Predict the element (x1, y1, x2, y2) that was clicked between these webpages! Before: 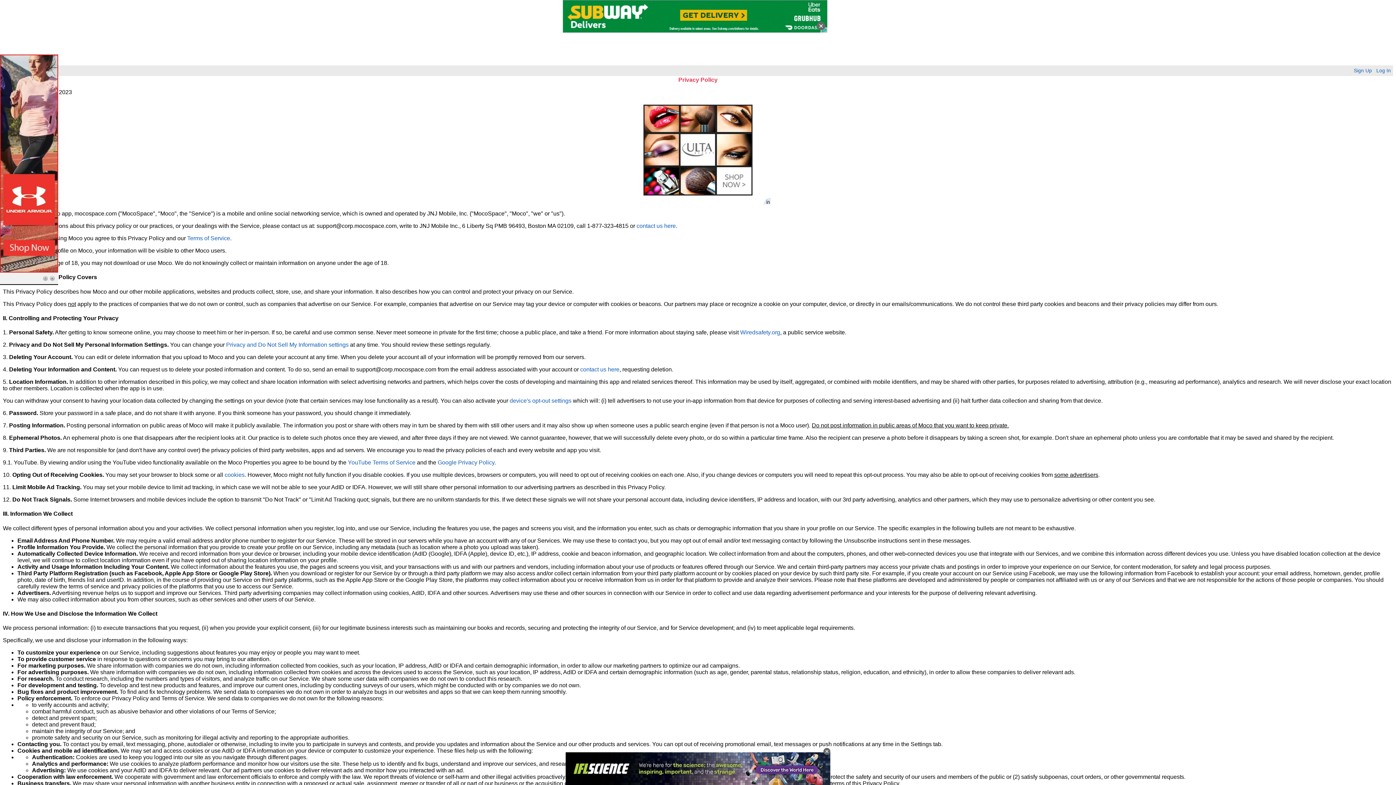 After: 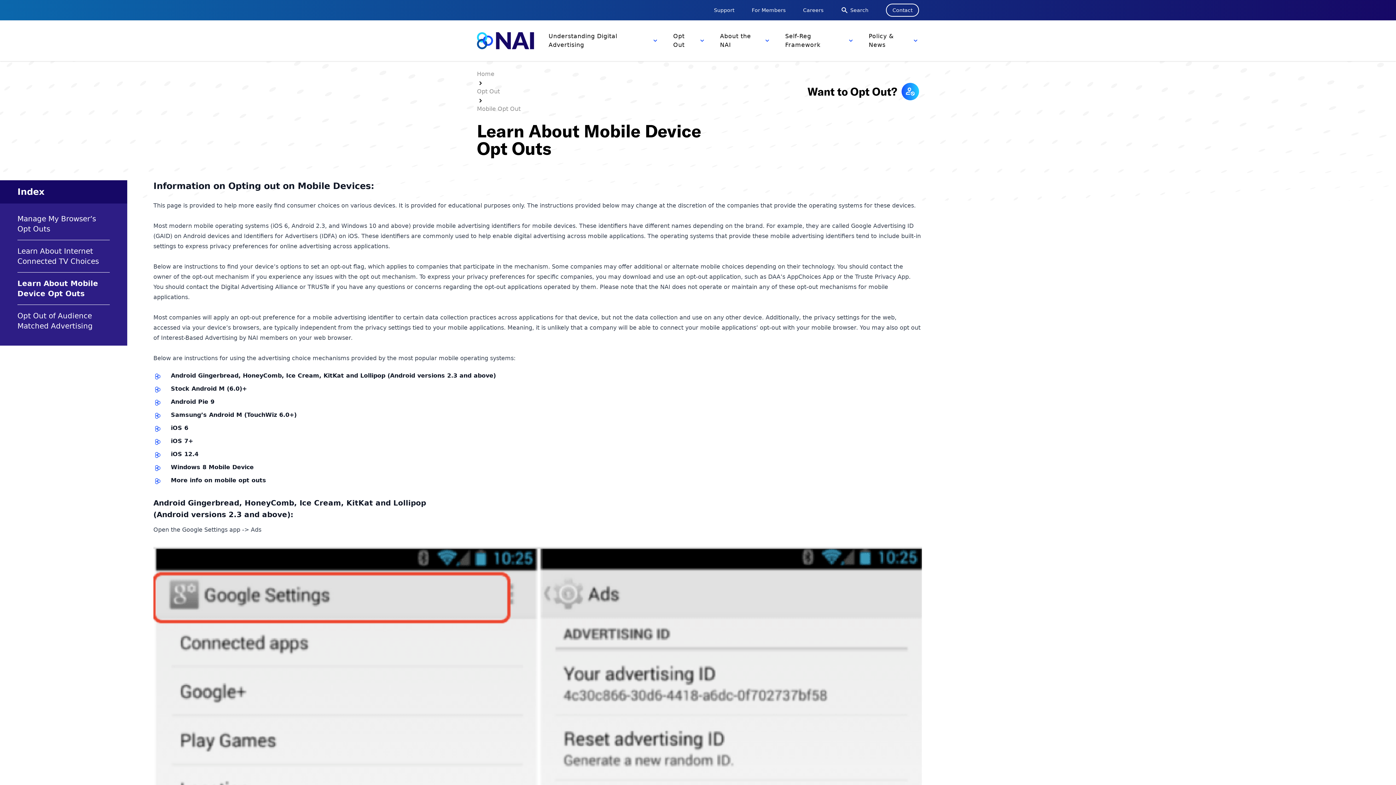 Action: bbox: (509, 397, 571, 404) label: device's opt-out settings